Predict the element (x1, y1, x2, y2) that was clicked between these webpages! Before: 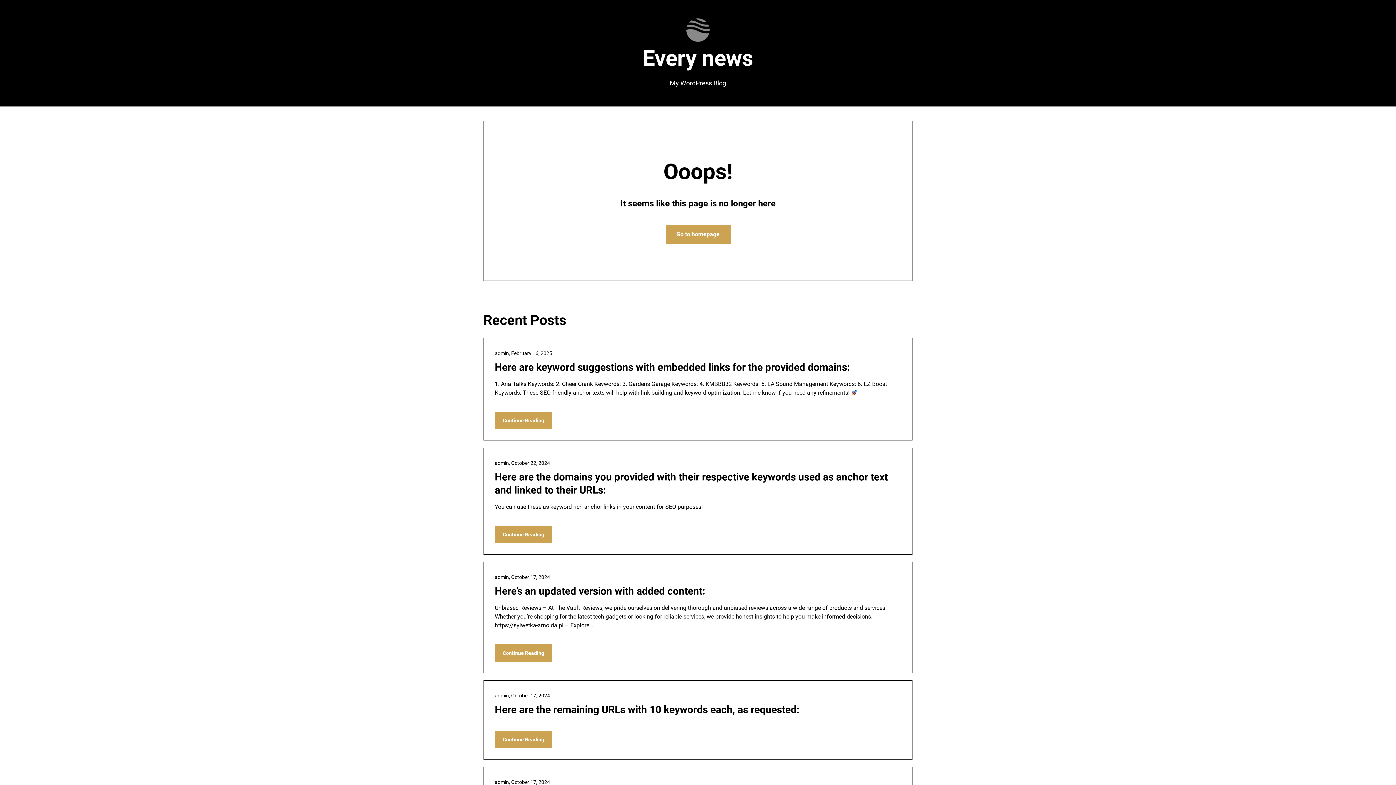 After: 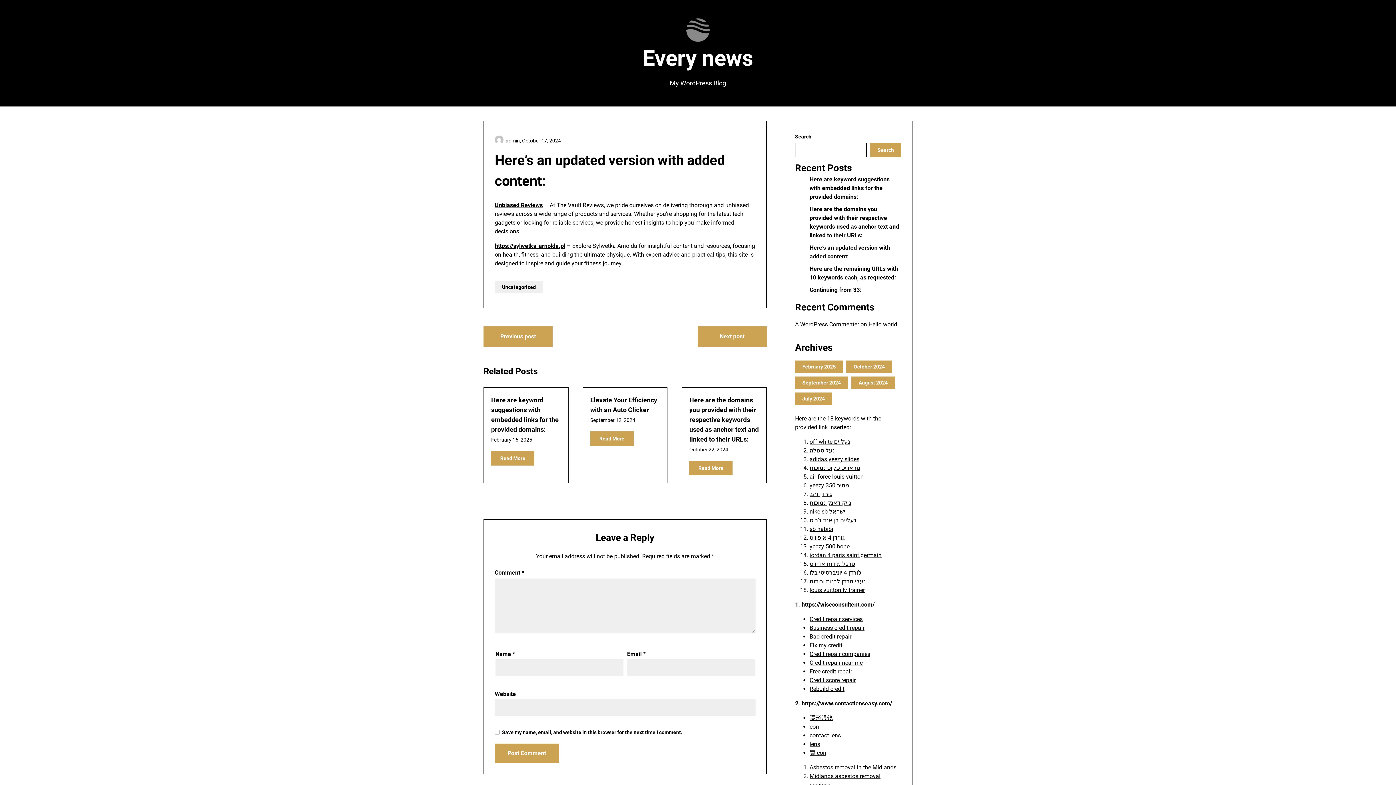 Action: bbox: (494, 644, 552, 662) label: Continue Reading